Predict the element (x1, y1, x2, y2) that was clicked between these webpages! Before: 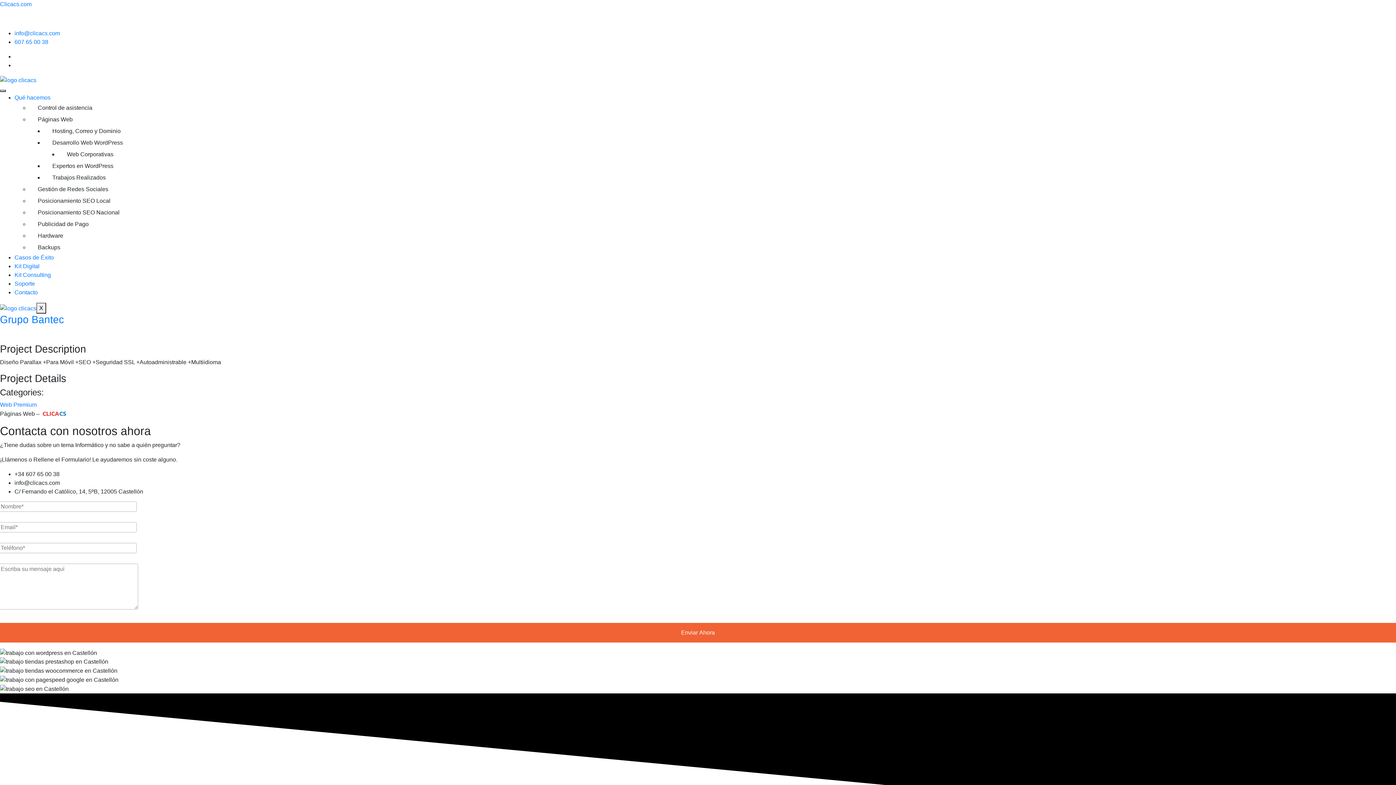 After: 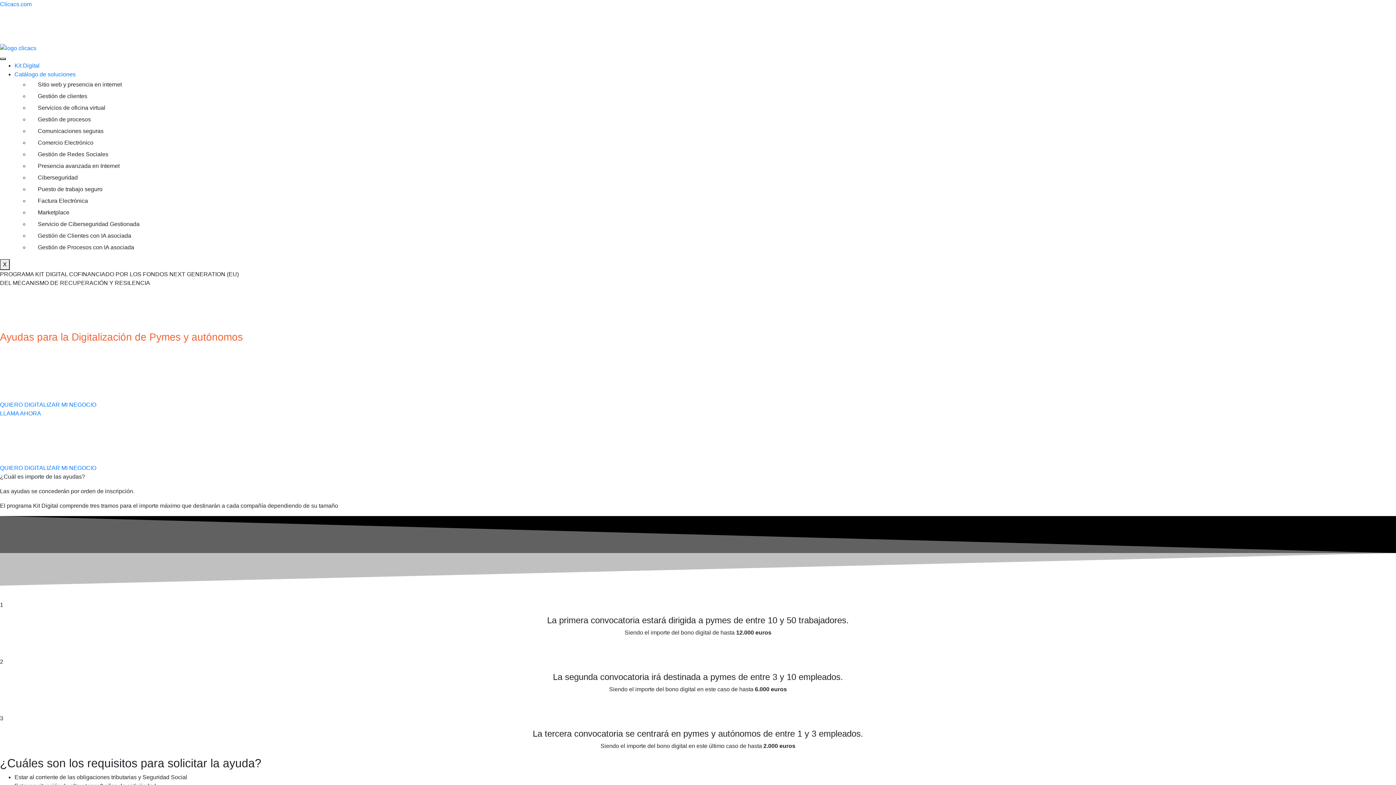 Action: label: Kit Digital bbox: (14, 263, 39, 269)